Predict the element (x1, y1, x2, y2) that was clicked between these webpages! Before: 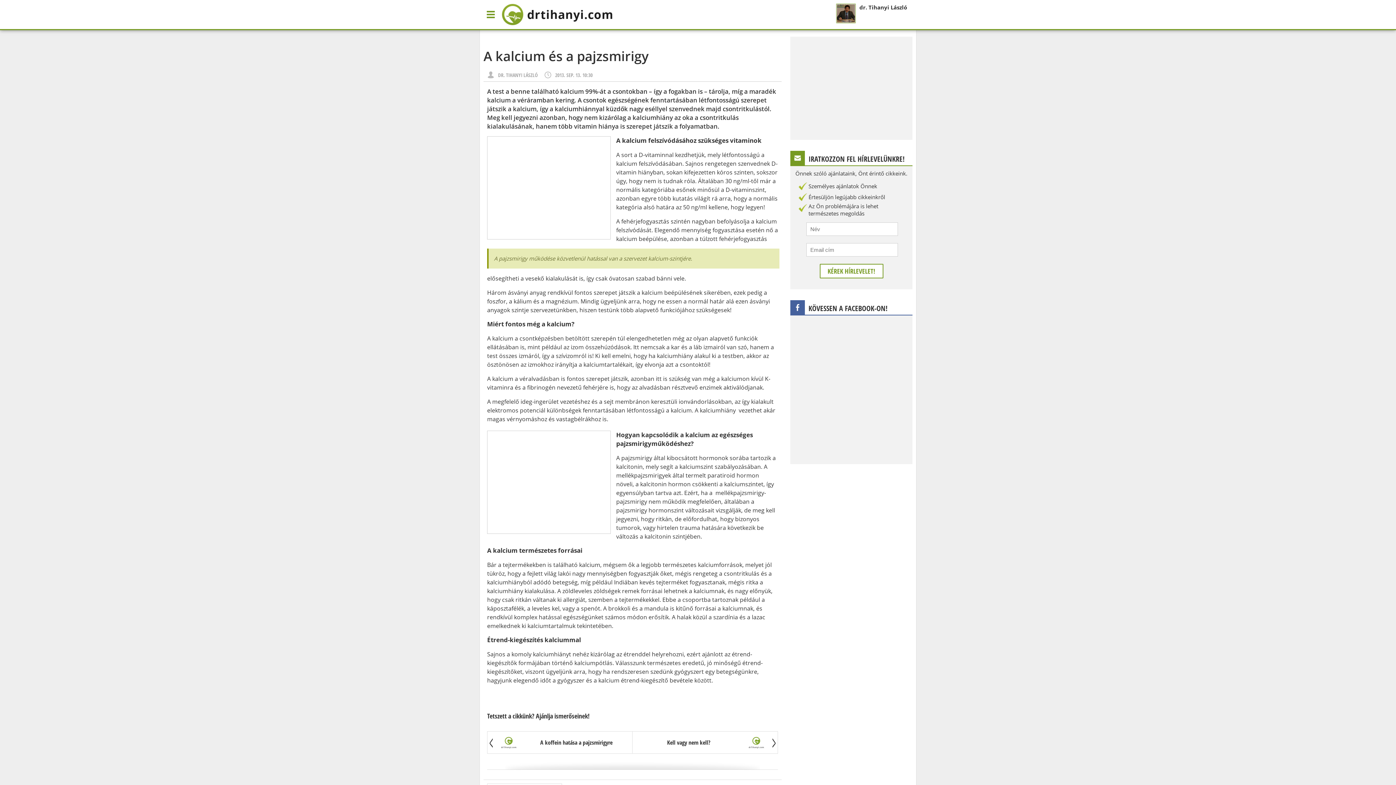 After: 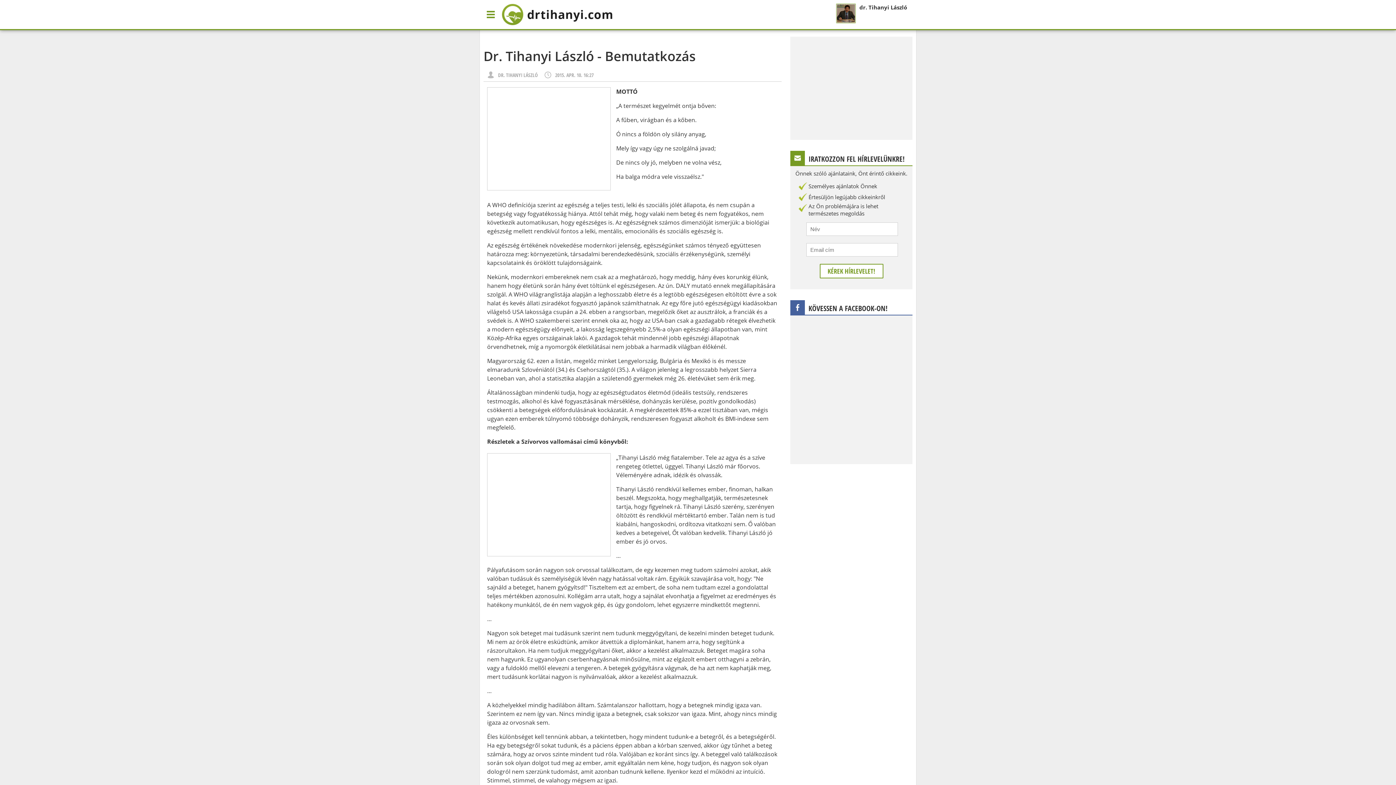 Action: bbox: (836, 3, 912, 10) label: dr. Tihanyi László